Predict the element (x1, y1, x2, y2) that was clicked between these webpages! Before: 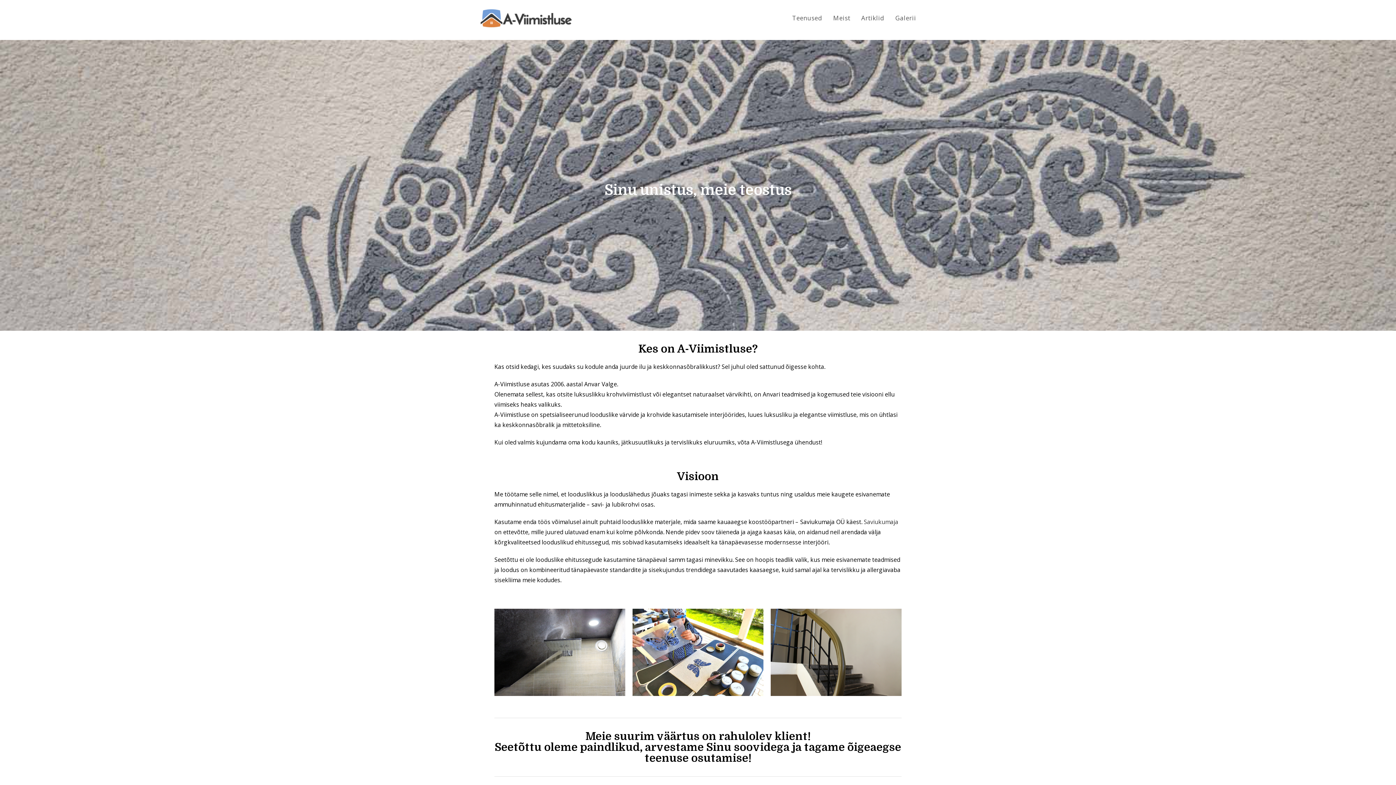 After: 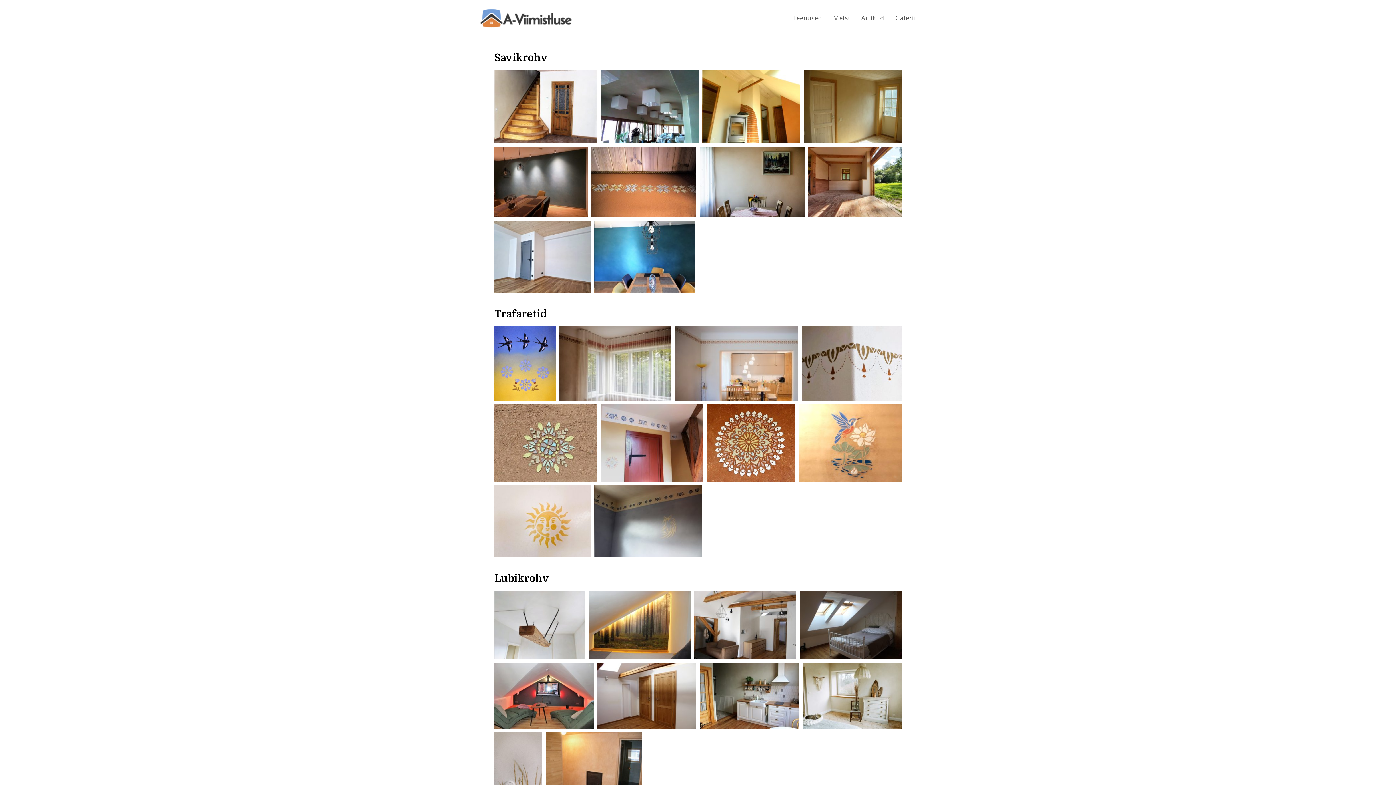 Action: label: Galerii bbox: (890, 0, 921, 36)